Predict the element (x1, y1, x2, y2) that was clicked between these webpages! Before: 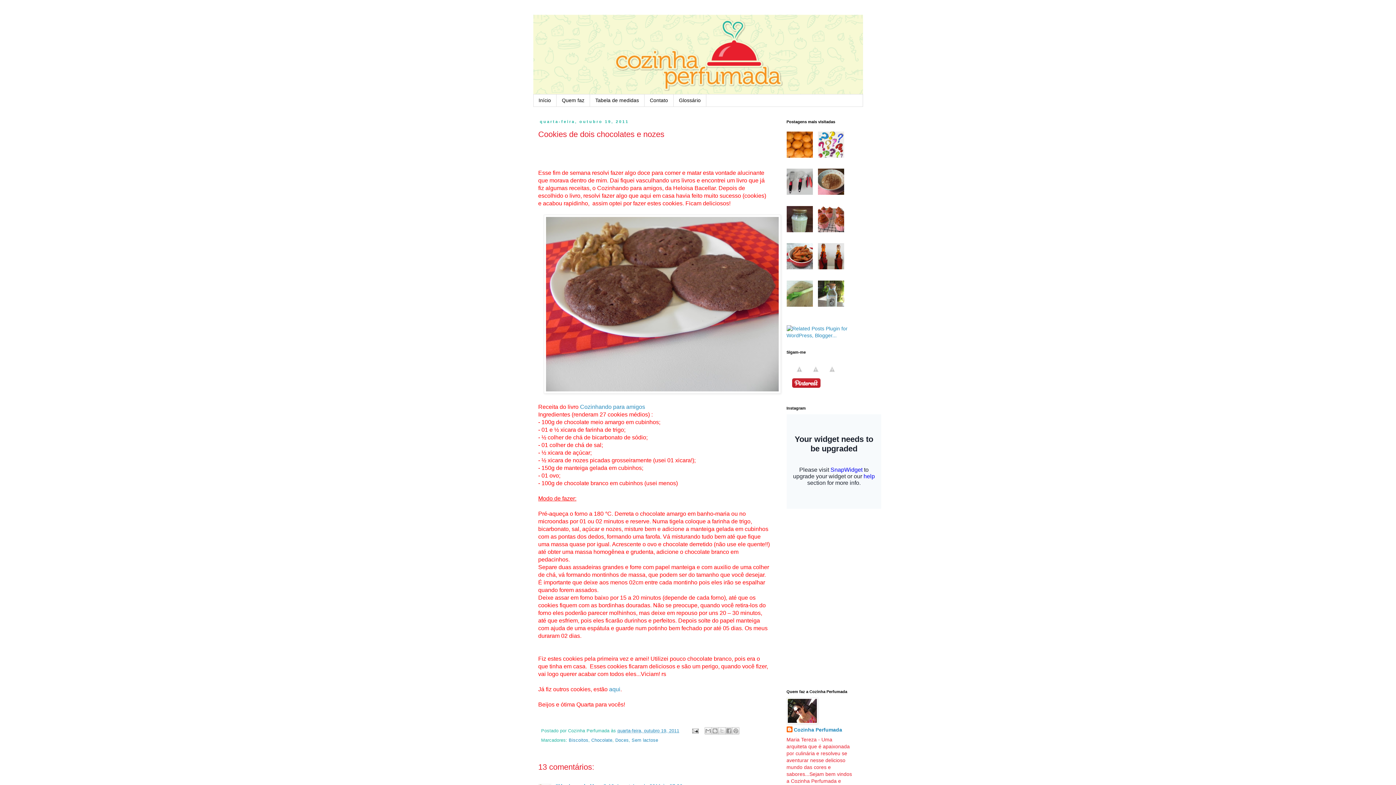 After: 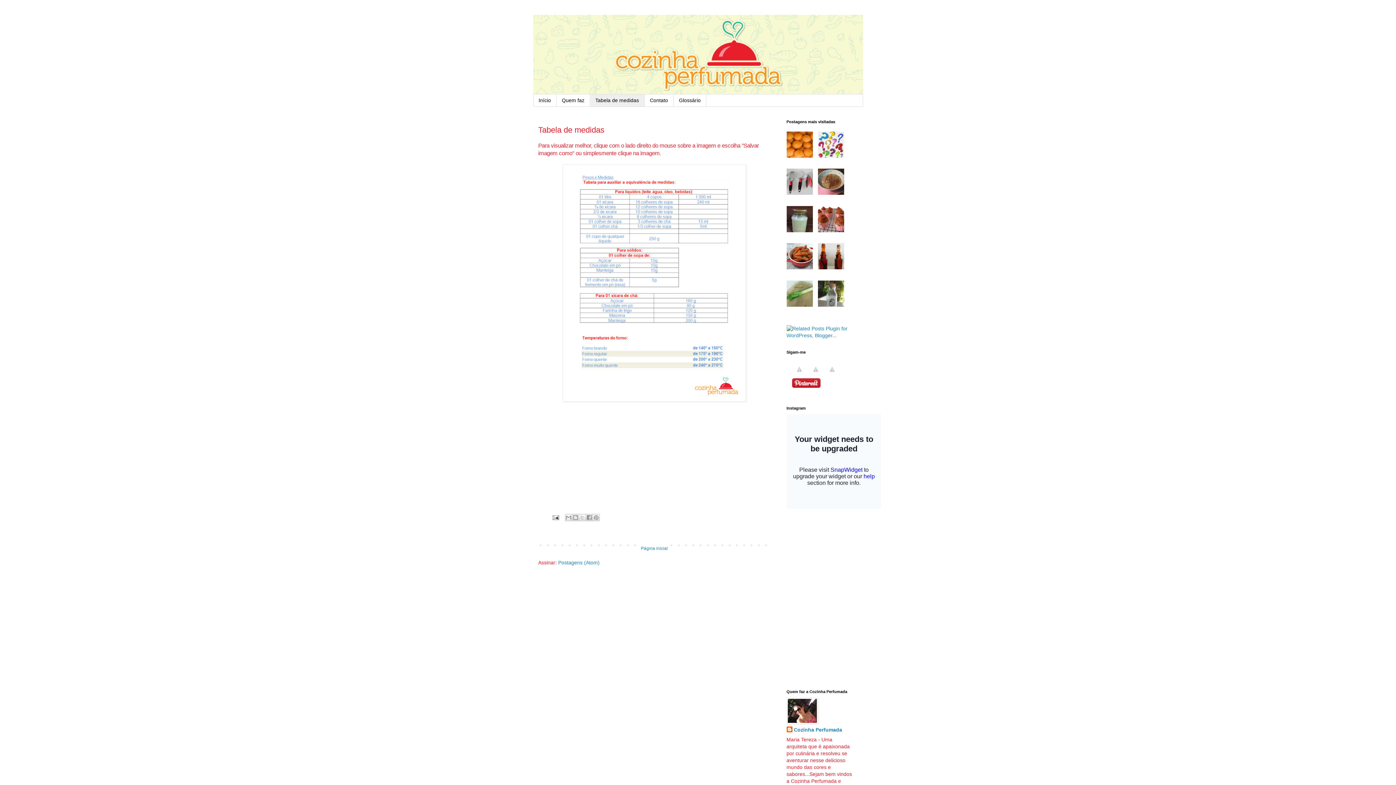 Action: bbox: (590, 94, 644, 106) label: Tabela de medidas